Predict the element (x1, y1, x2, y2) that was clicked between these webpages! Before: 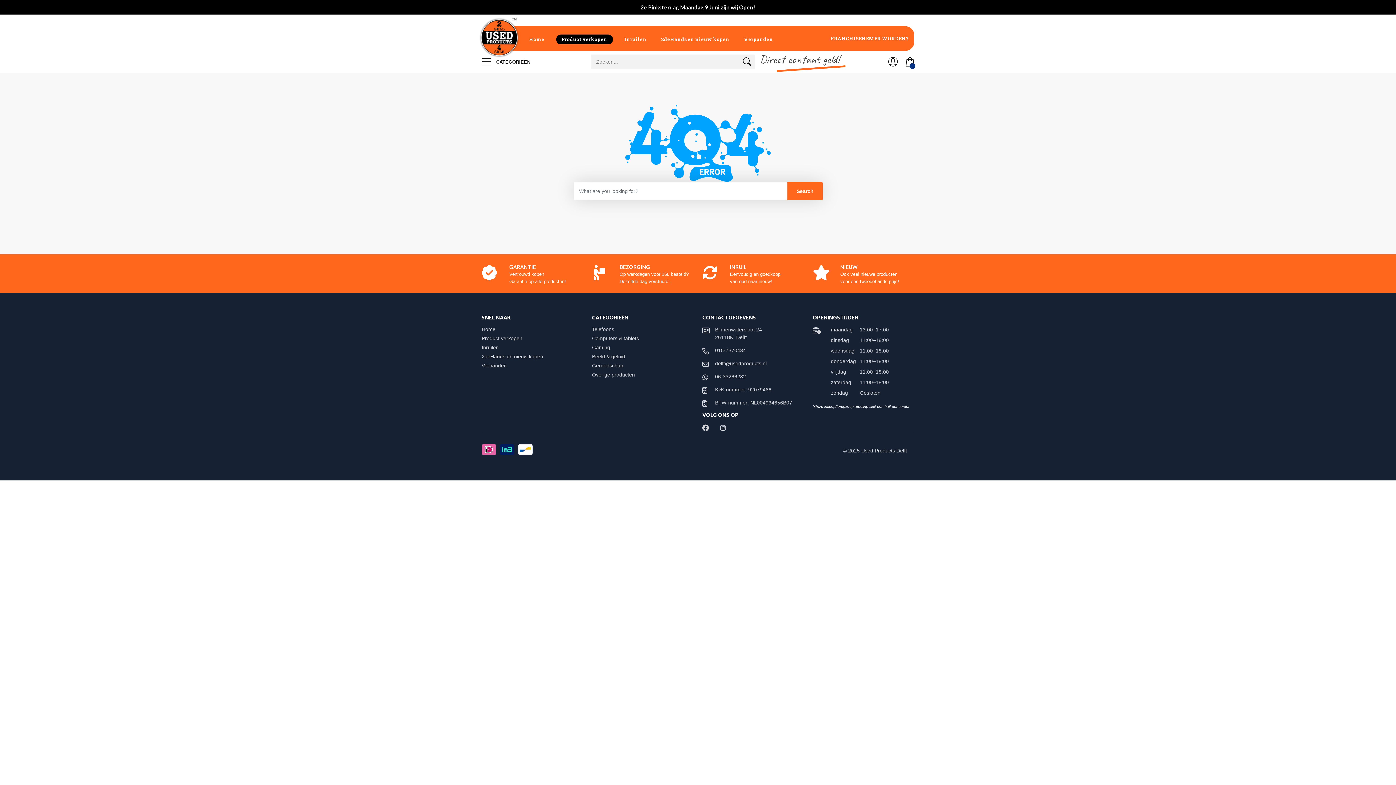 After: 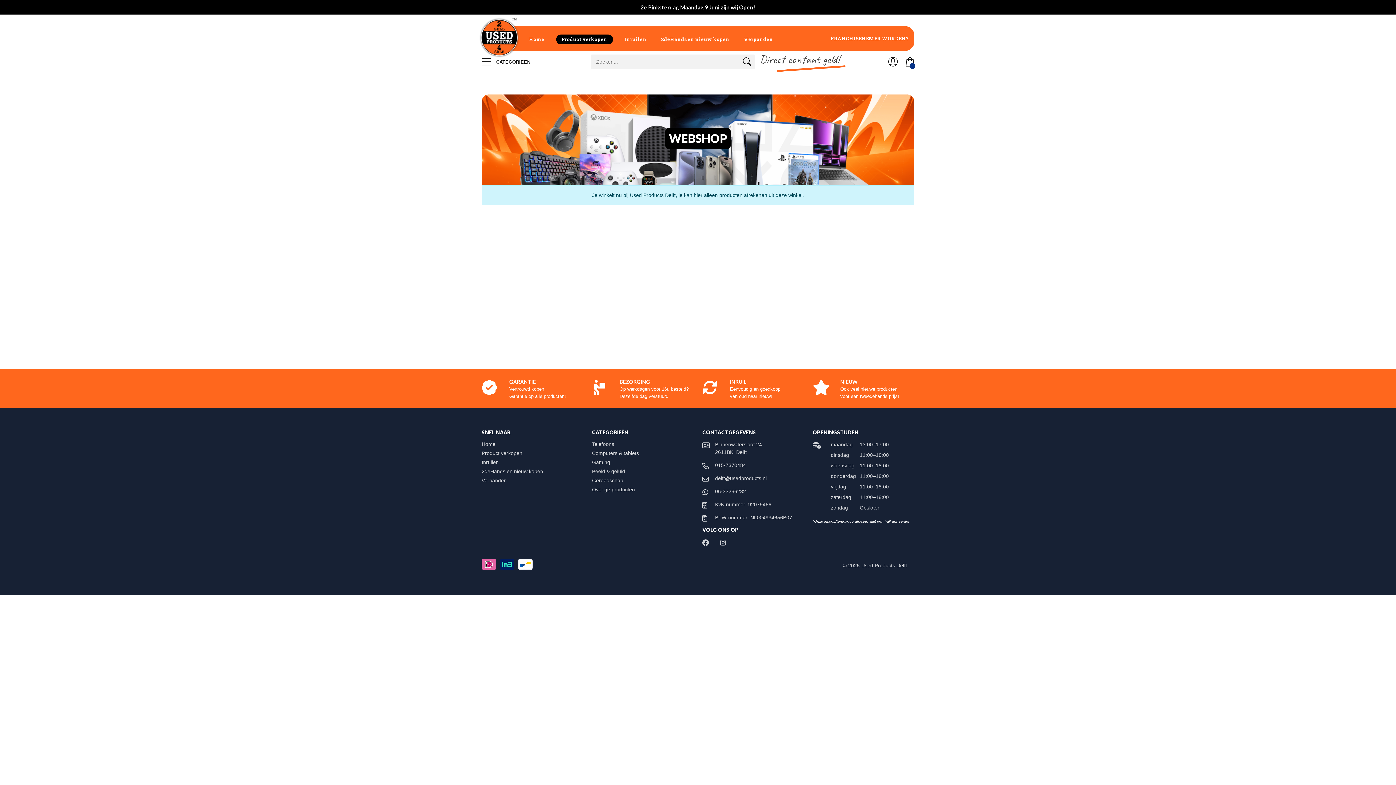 Action: bbox: (905, 50, 914, 72) label: ..